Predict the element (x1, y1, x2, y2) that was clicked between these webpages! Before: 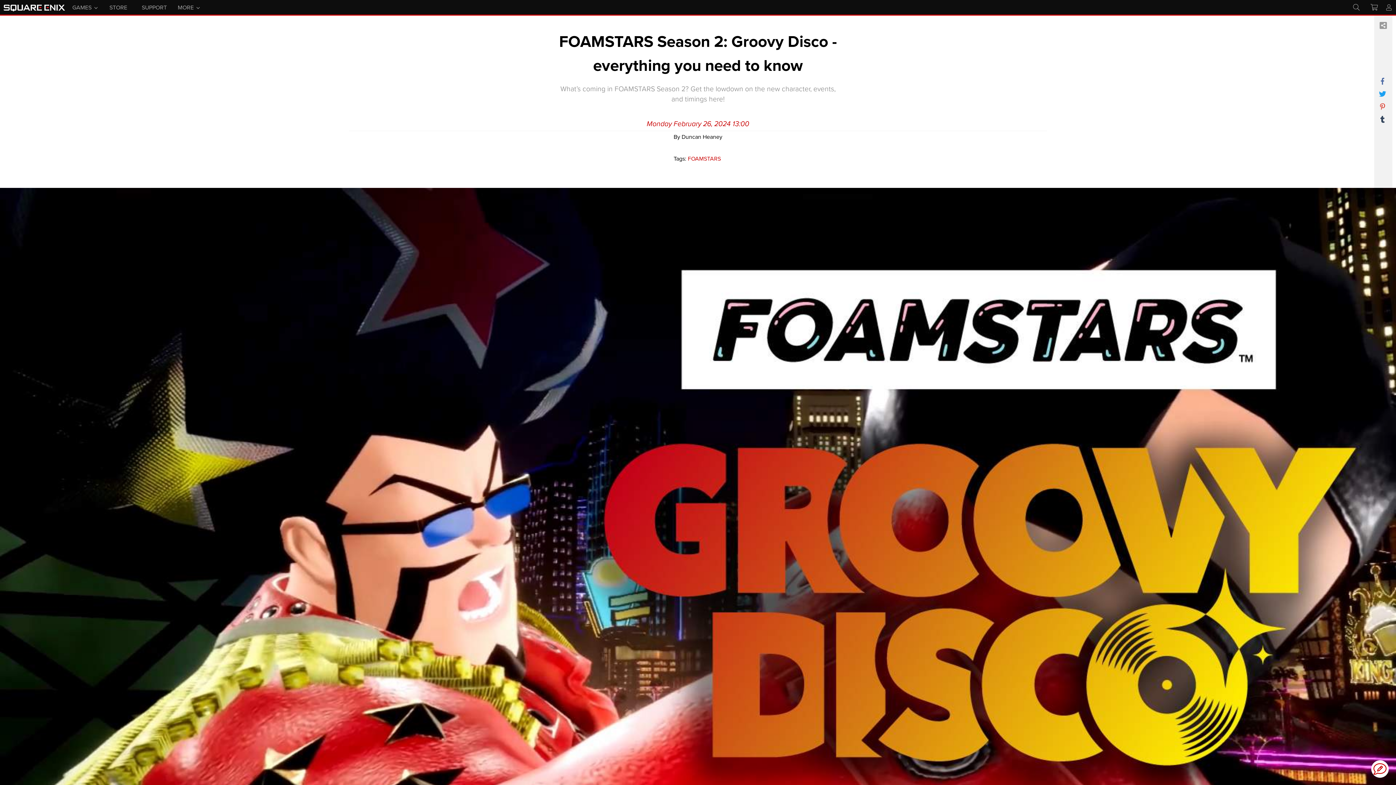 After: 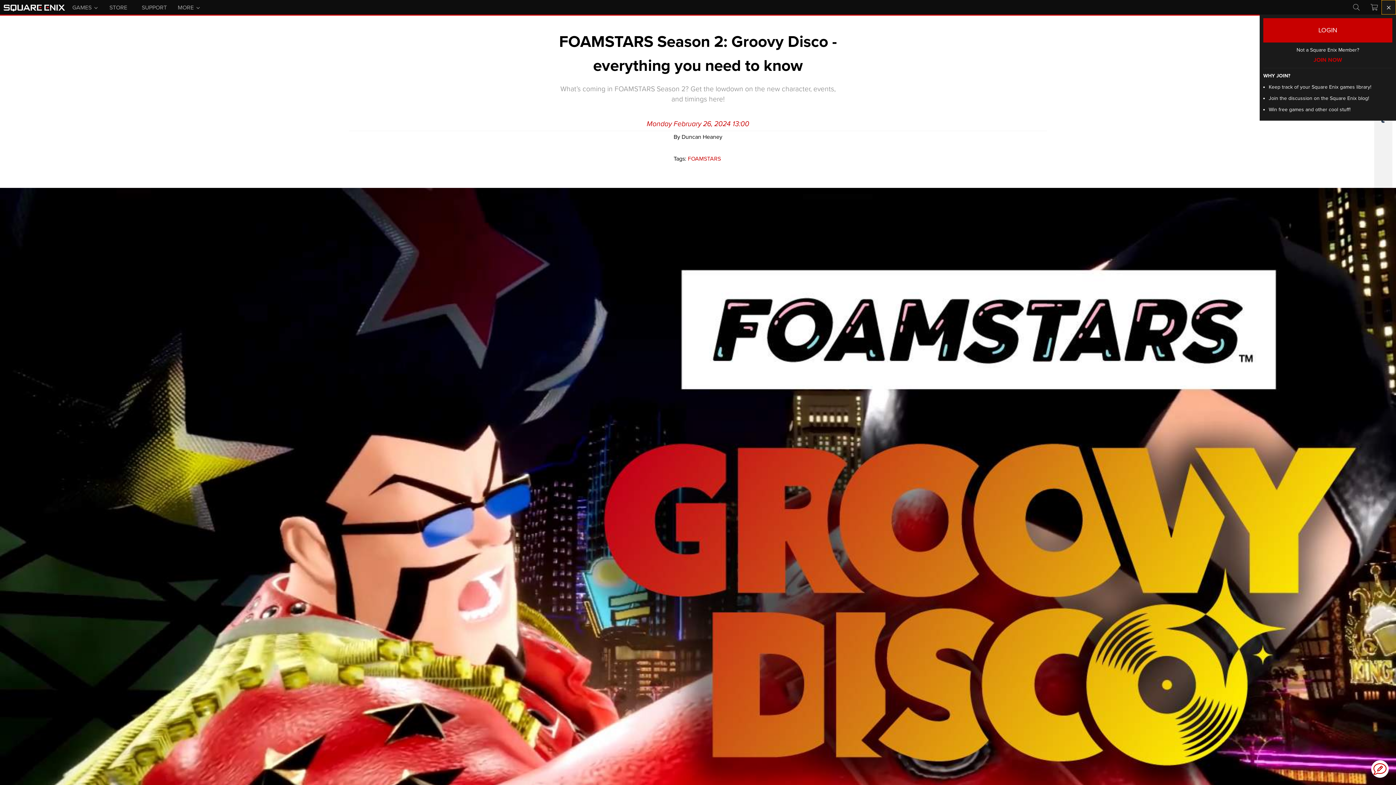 Action: bbox: (1381, 0, 1396, 14)